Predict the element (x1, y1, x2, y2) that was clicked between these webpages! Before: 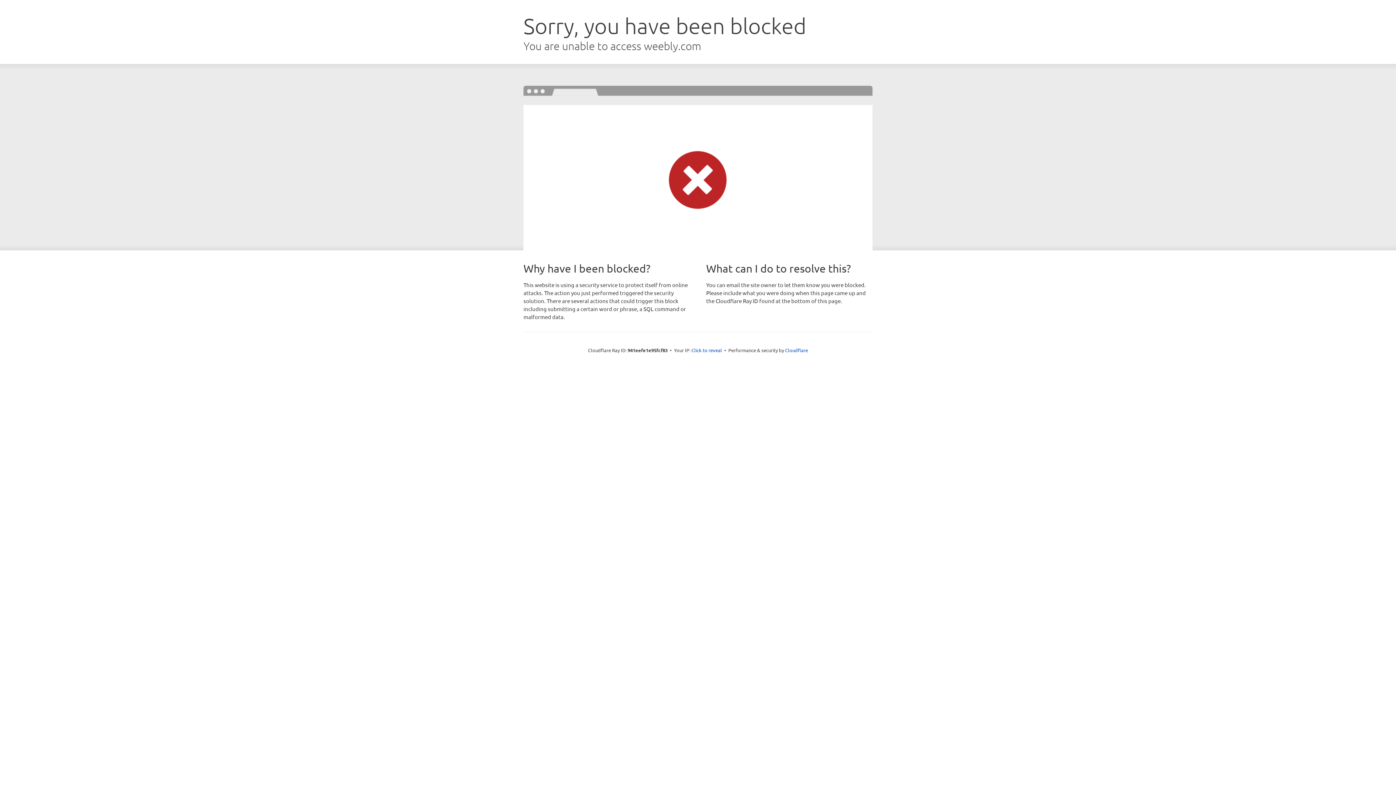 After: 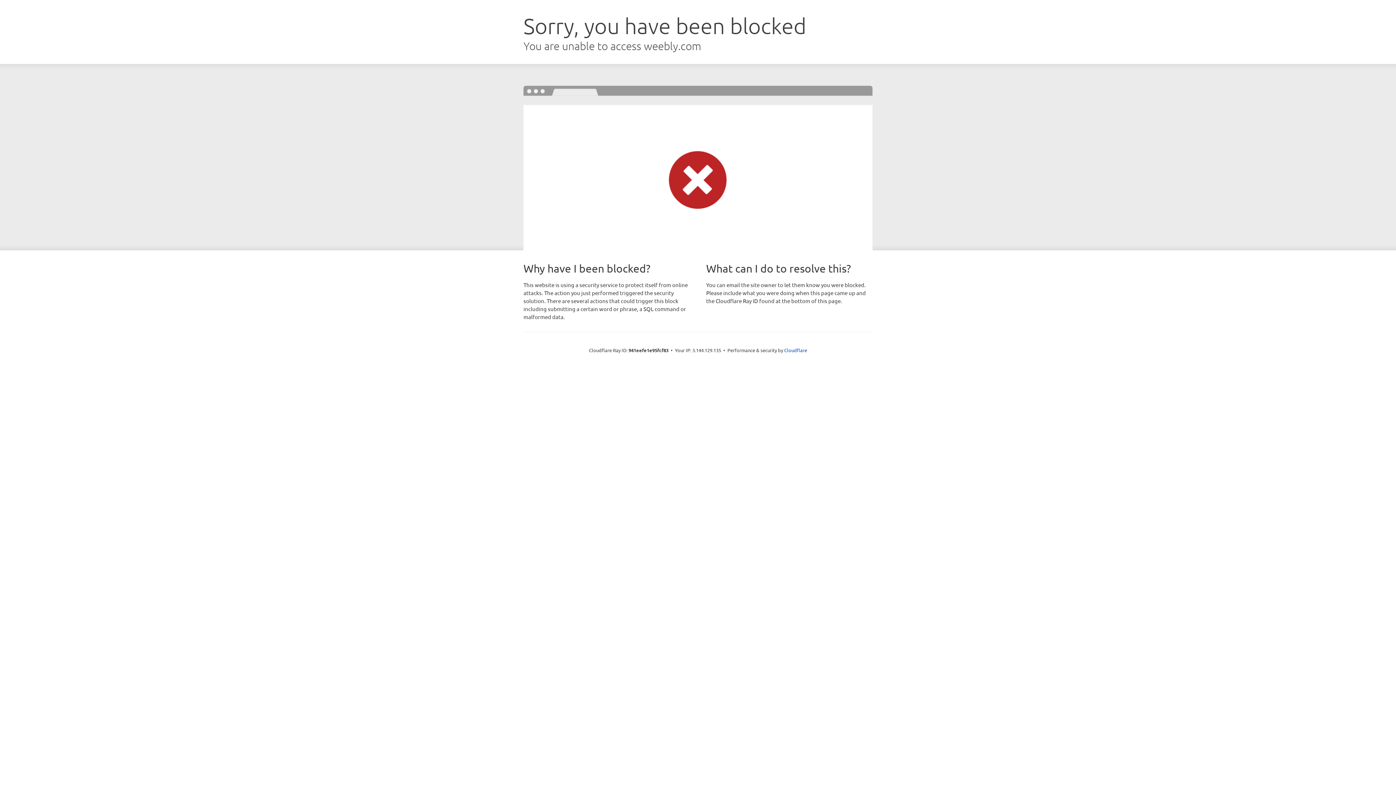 Action: bbox: (691, 346, 722, 353) label: Click to reveal